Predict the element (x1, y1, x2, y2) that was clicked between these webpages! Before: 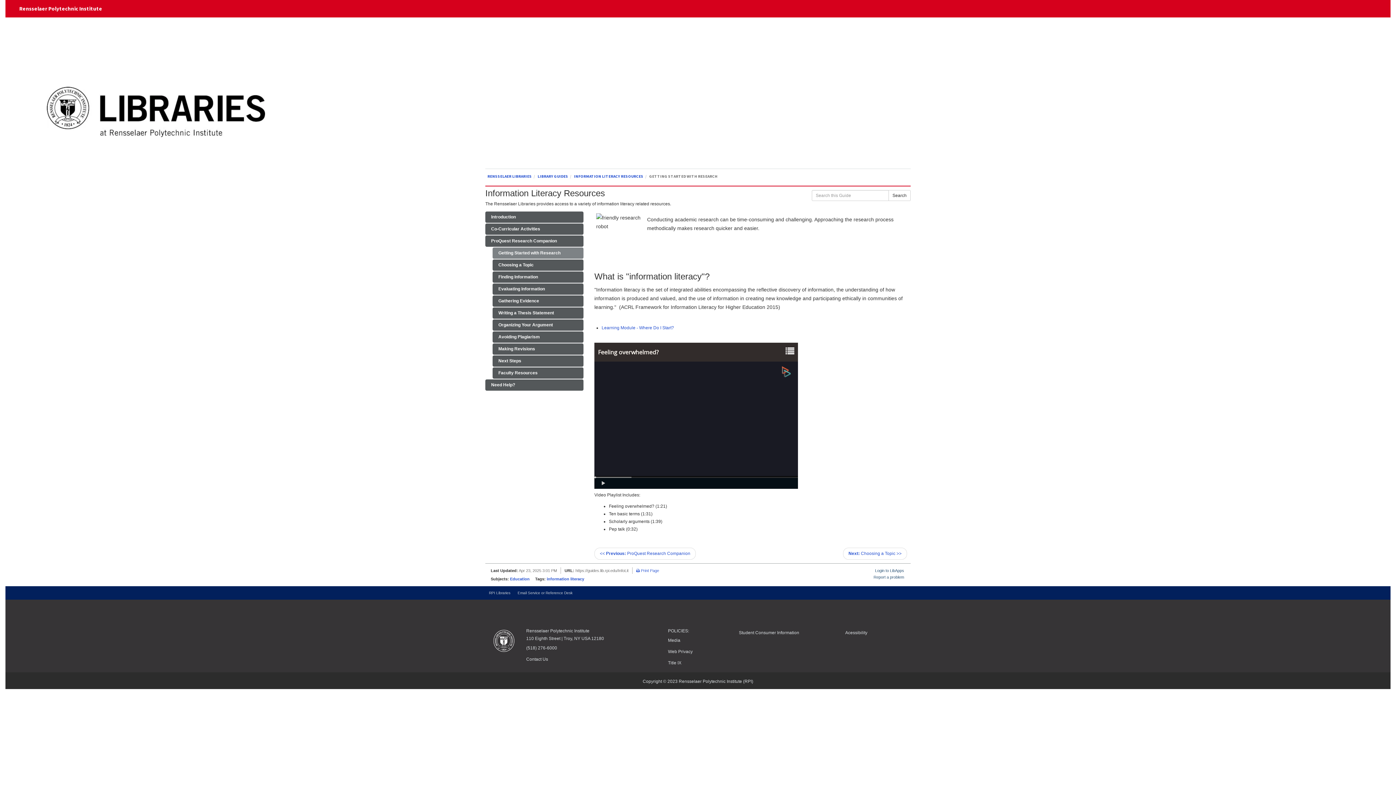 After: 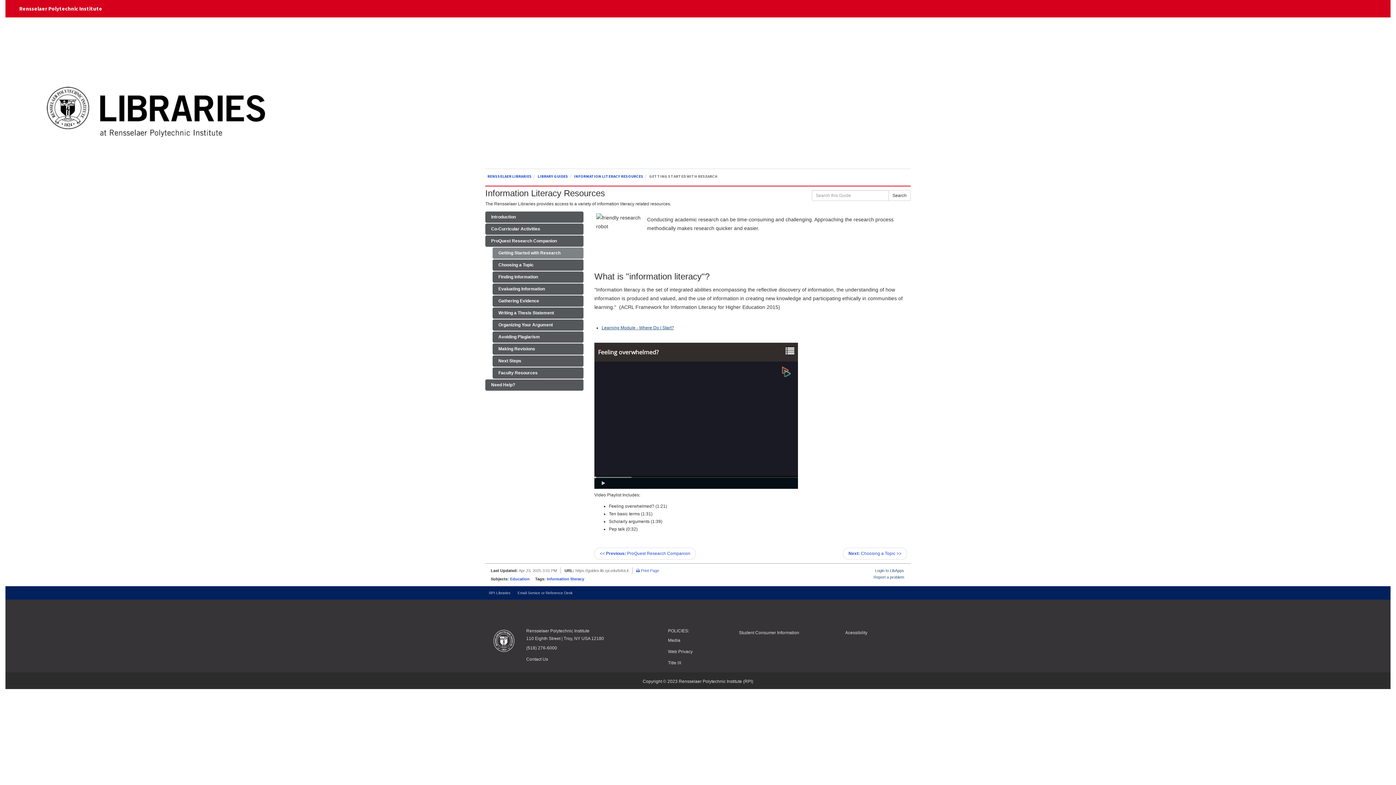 Action: bbox: (601, 325, 674, 330) label: Learning Module - Where Do I Start?